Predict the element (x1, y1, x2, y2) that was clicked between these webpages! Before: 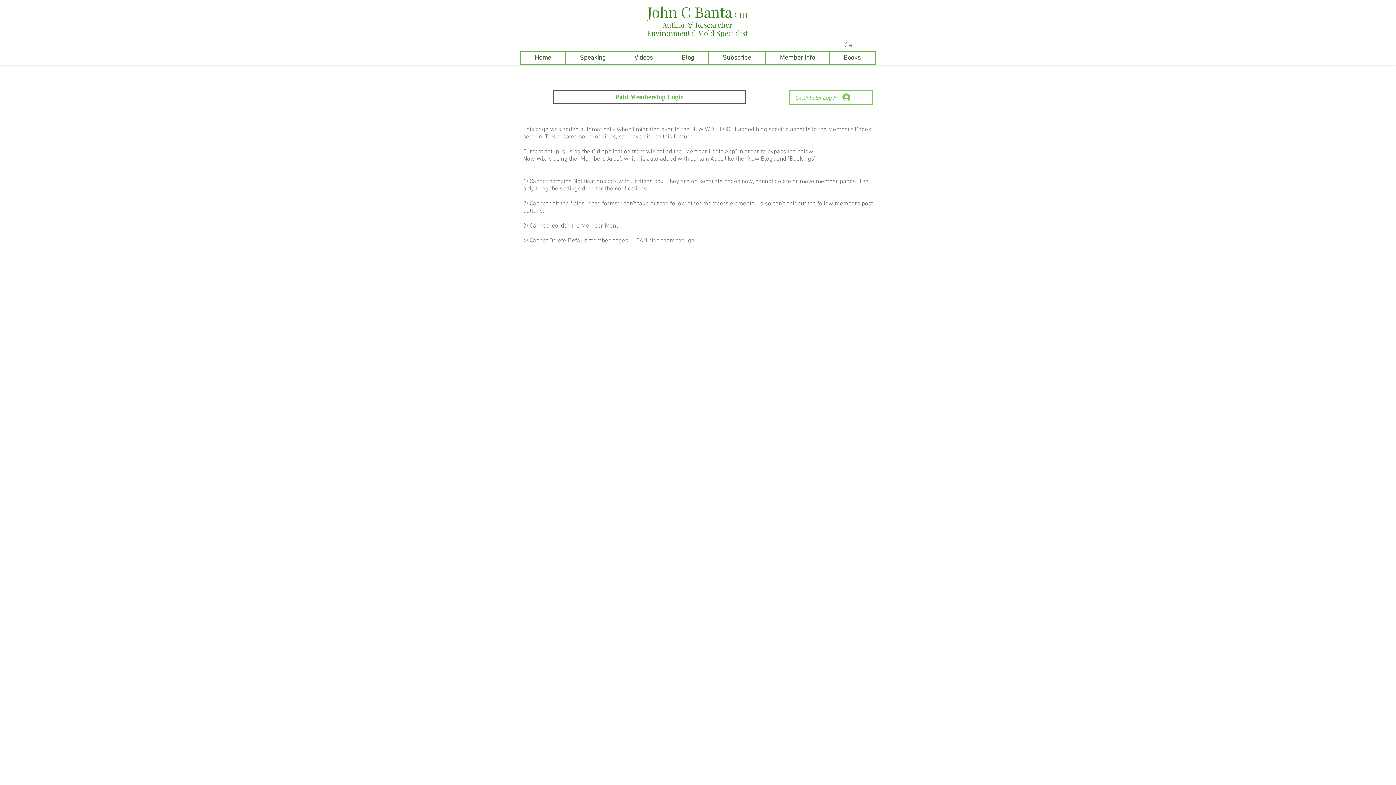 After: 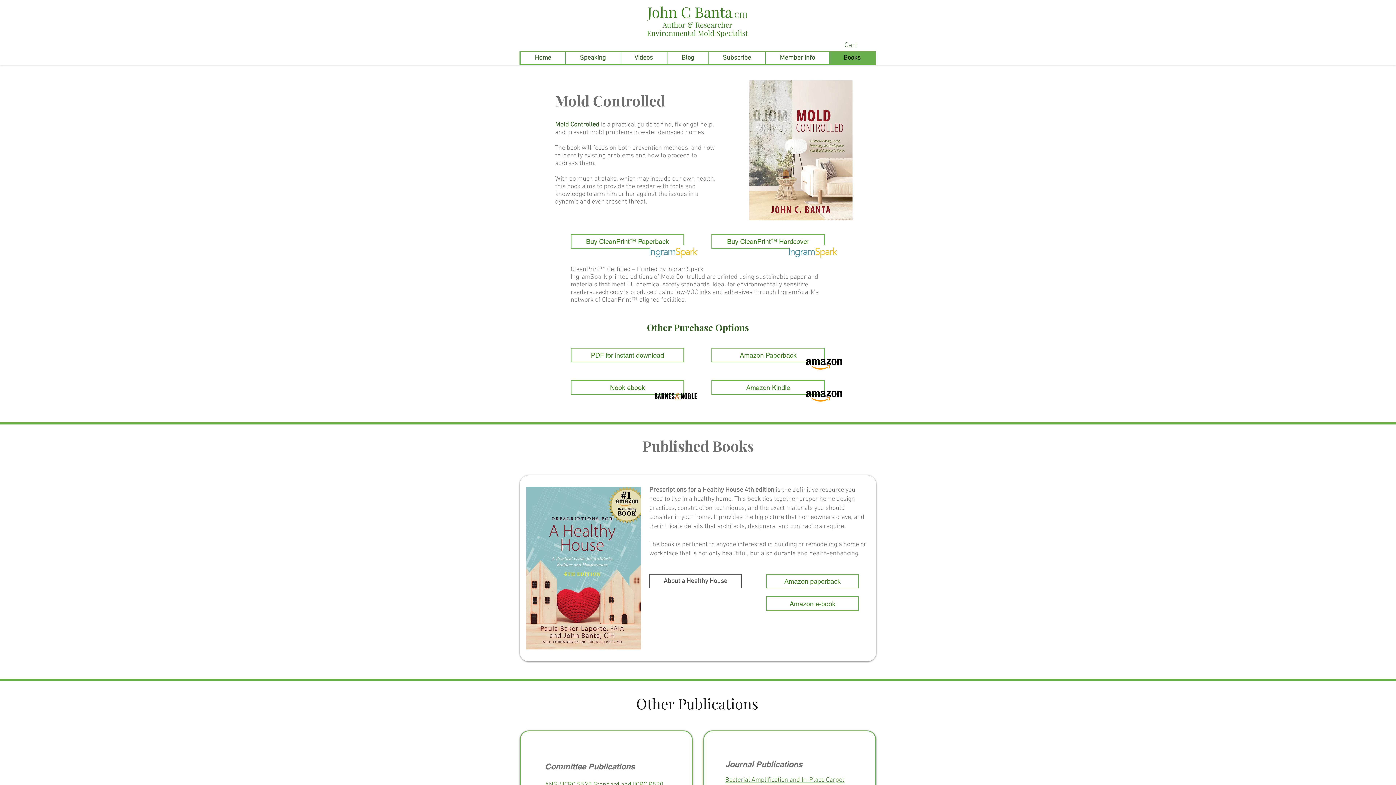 Action: label: Books bbox: (829, 52, 874, 64)